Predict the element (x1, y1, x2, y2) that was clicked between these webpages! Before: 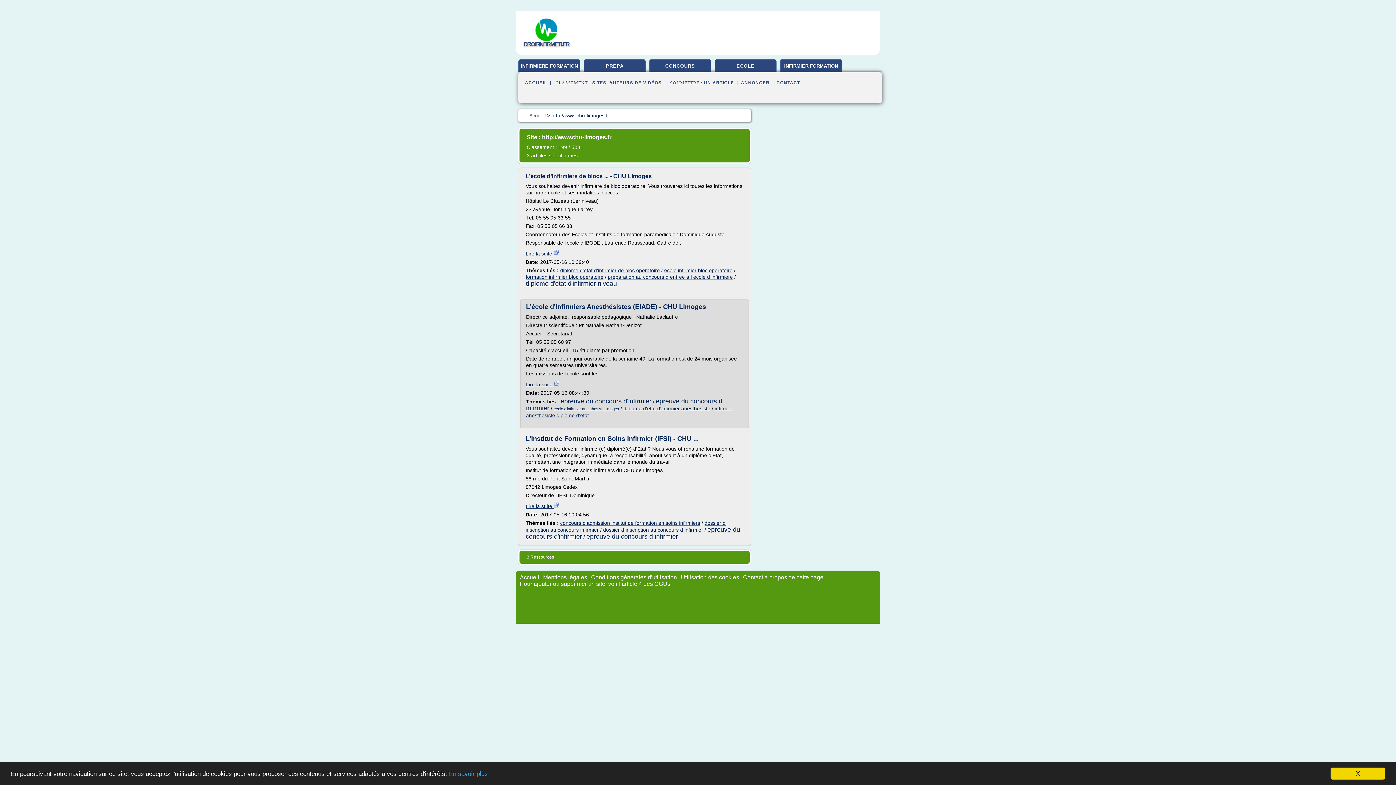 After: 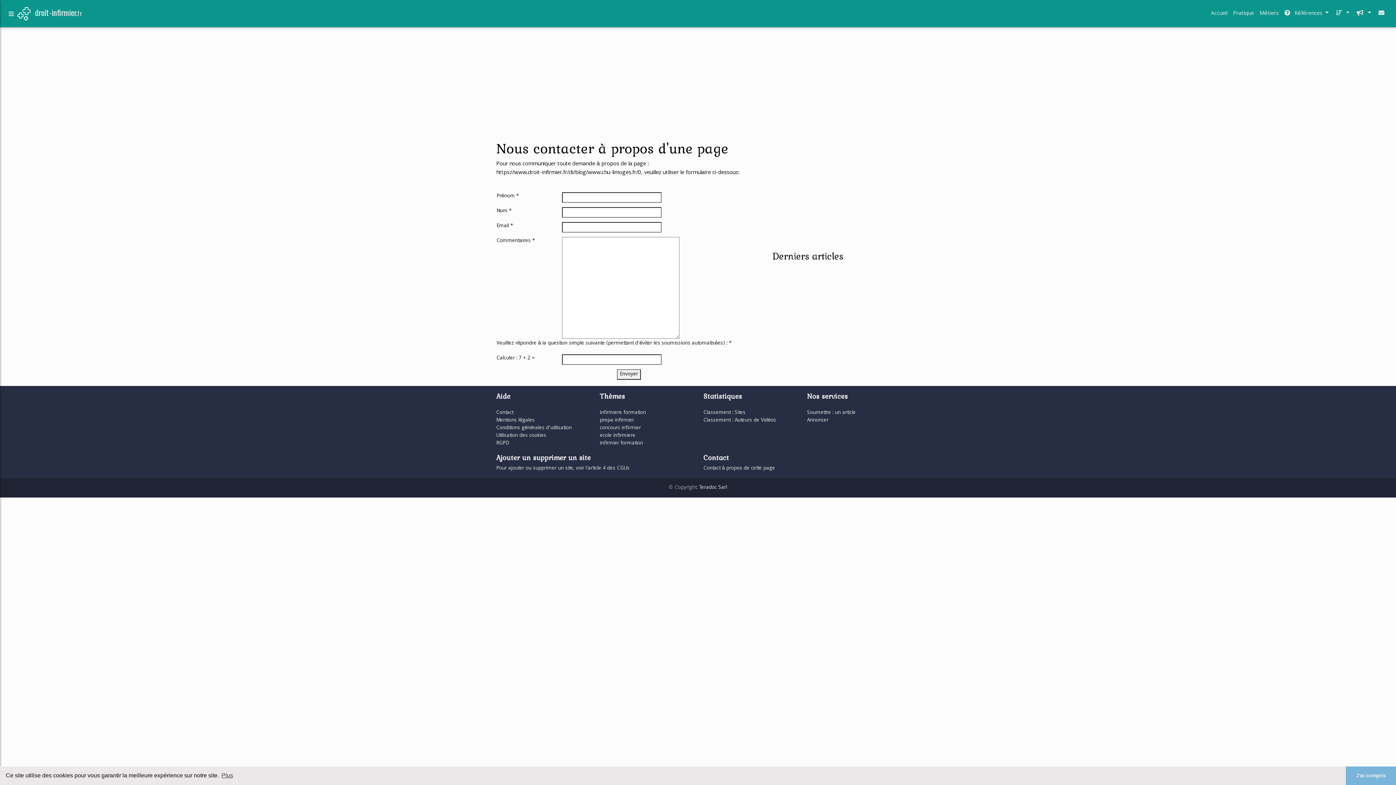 Action: bbox: (743, 574, 823, 580) label: Contact à propos de cette page